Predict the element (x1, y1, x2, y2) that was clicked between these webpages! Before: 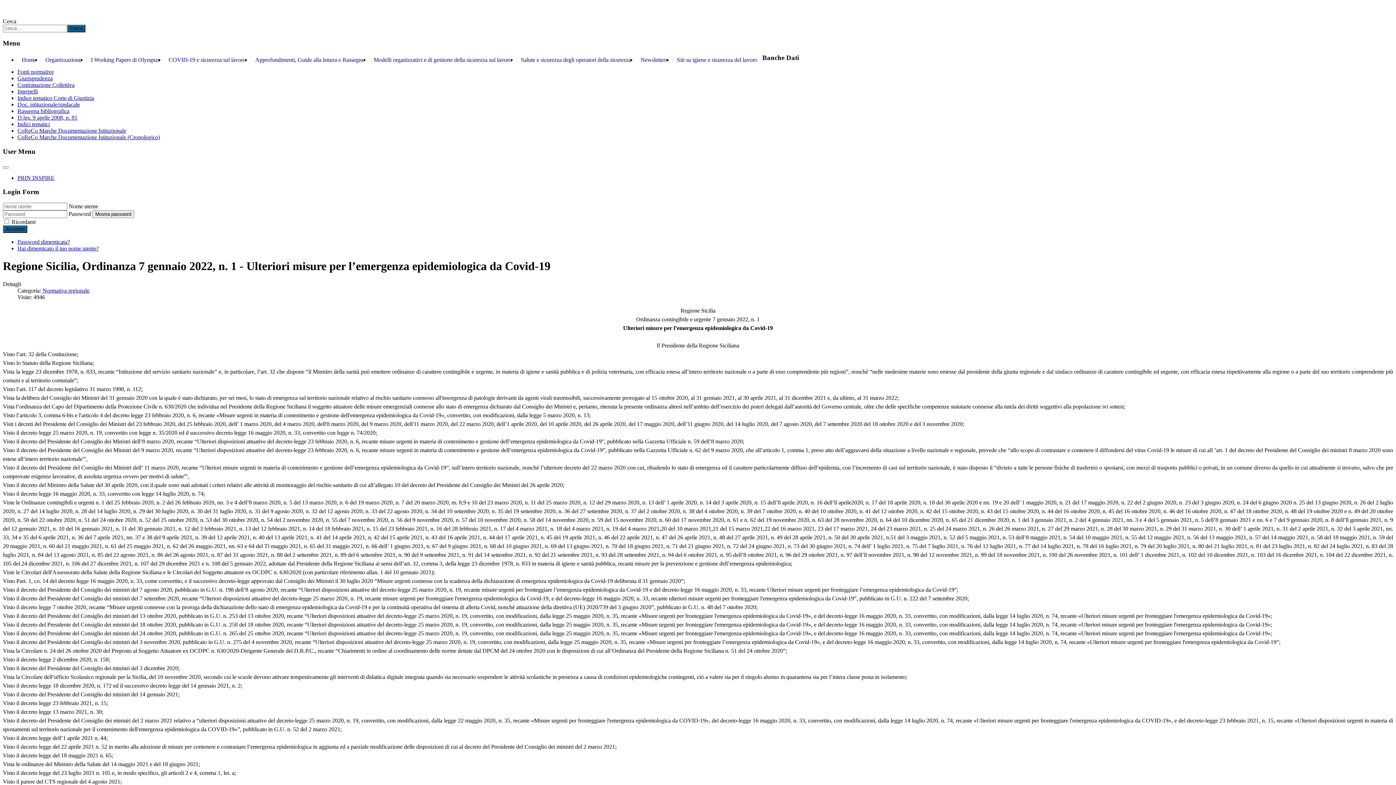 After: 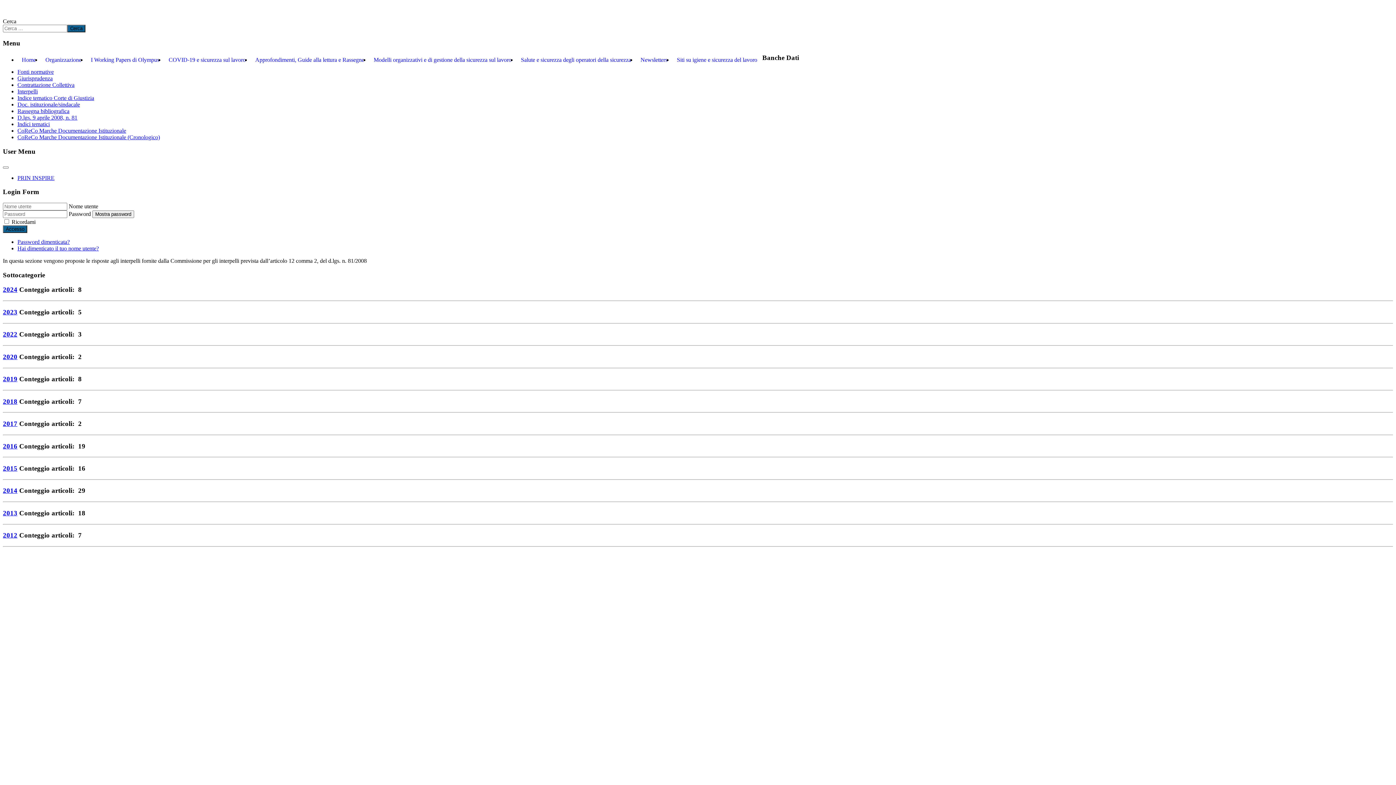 Action: bbox: (17, 88, 1393, 94) label: Interpelli